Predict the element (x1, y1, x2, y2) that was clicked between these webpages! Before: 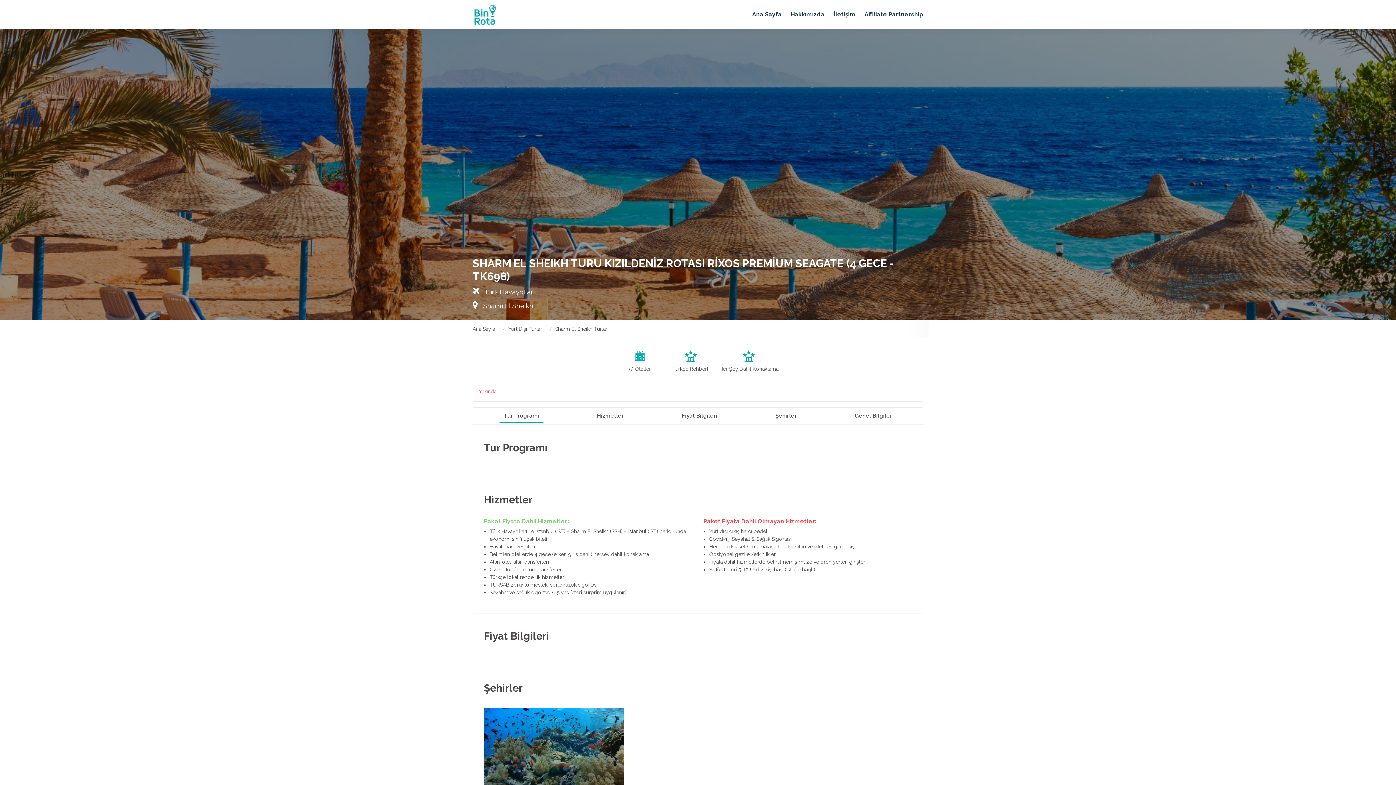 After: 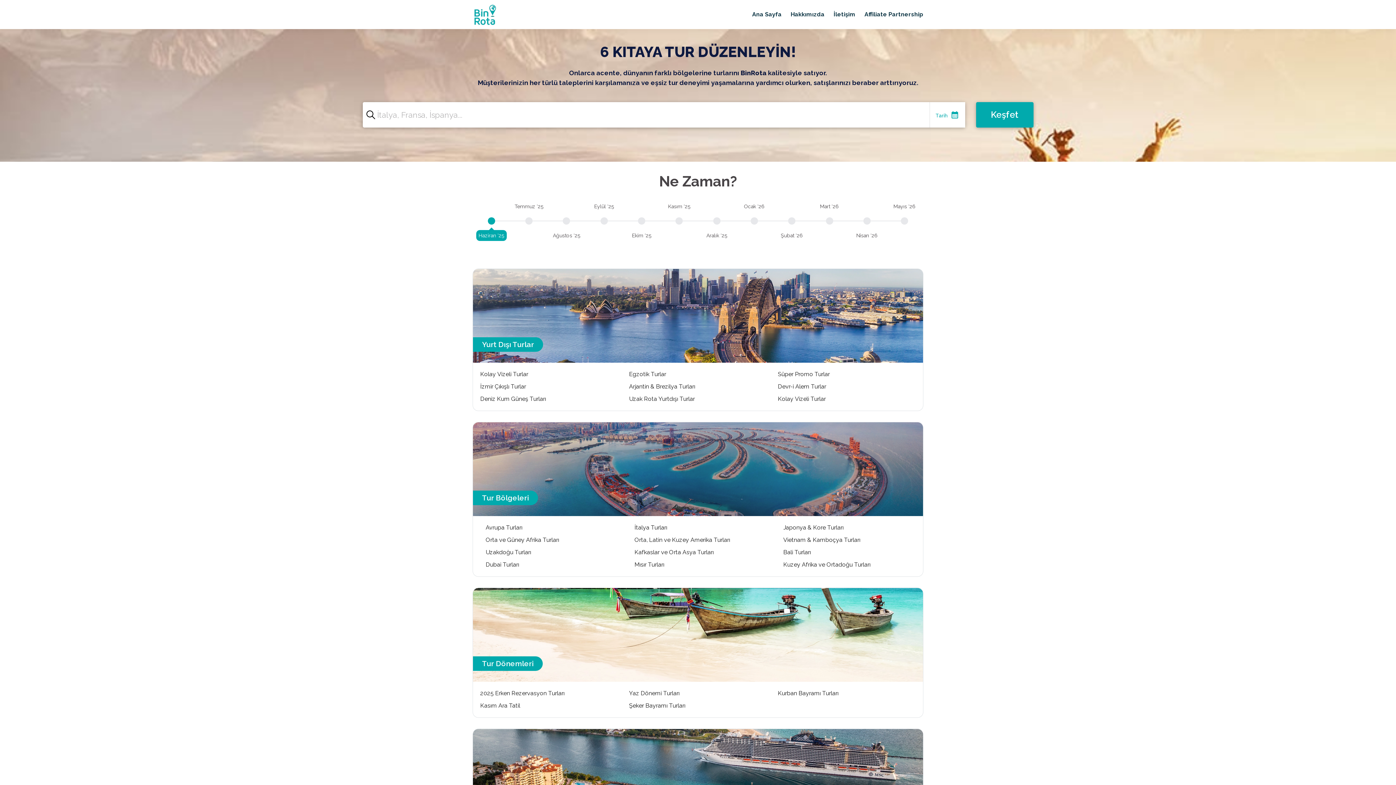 Action: label: Ana Sayfa bbox: (472, 326, 495, 332)